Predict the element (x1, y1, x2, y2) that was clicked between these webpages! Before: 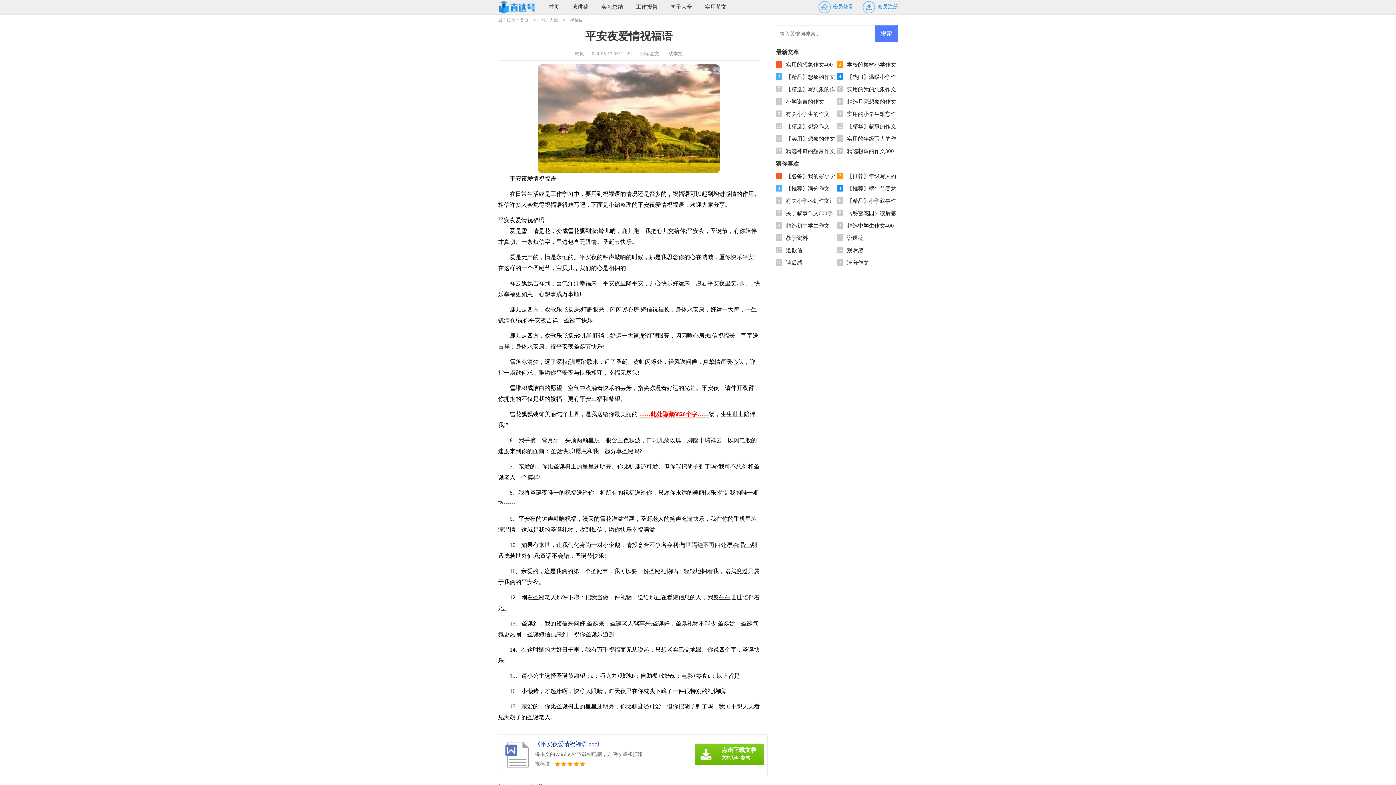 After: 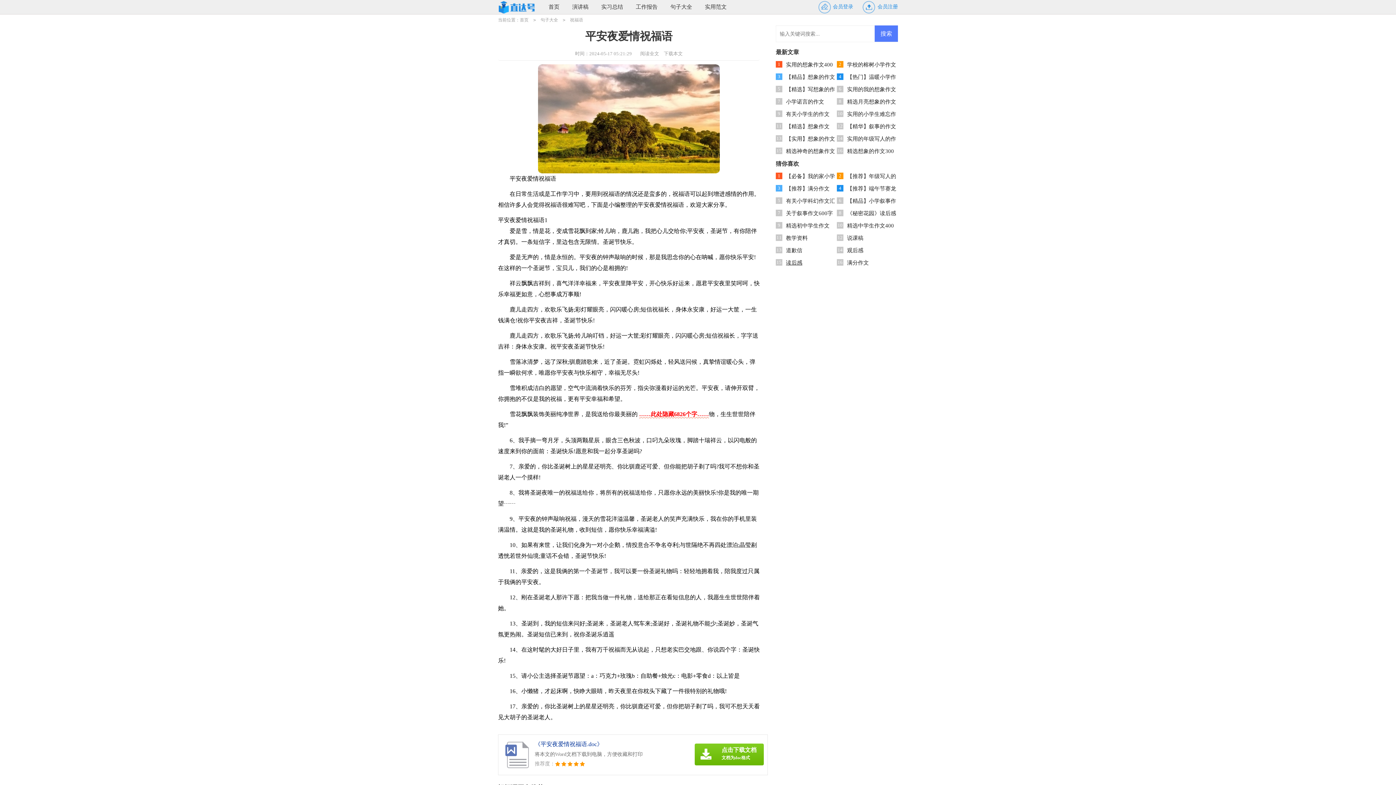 Action: bbox: (786, 260, 802, 265) label: 读后感